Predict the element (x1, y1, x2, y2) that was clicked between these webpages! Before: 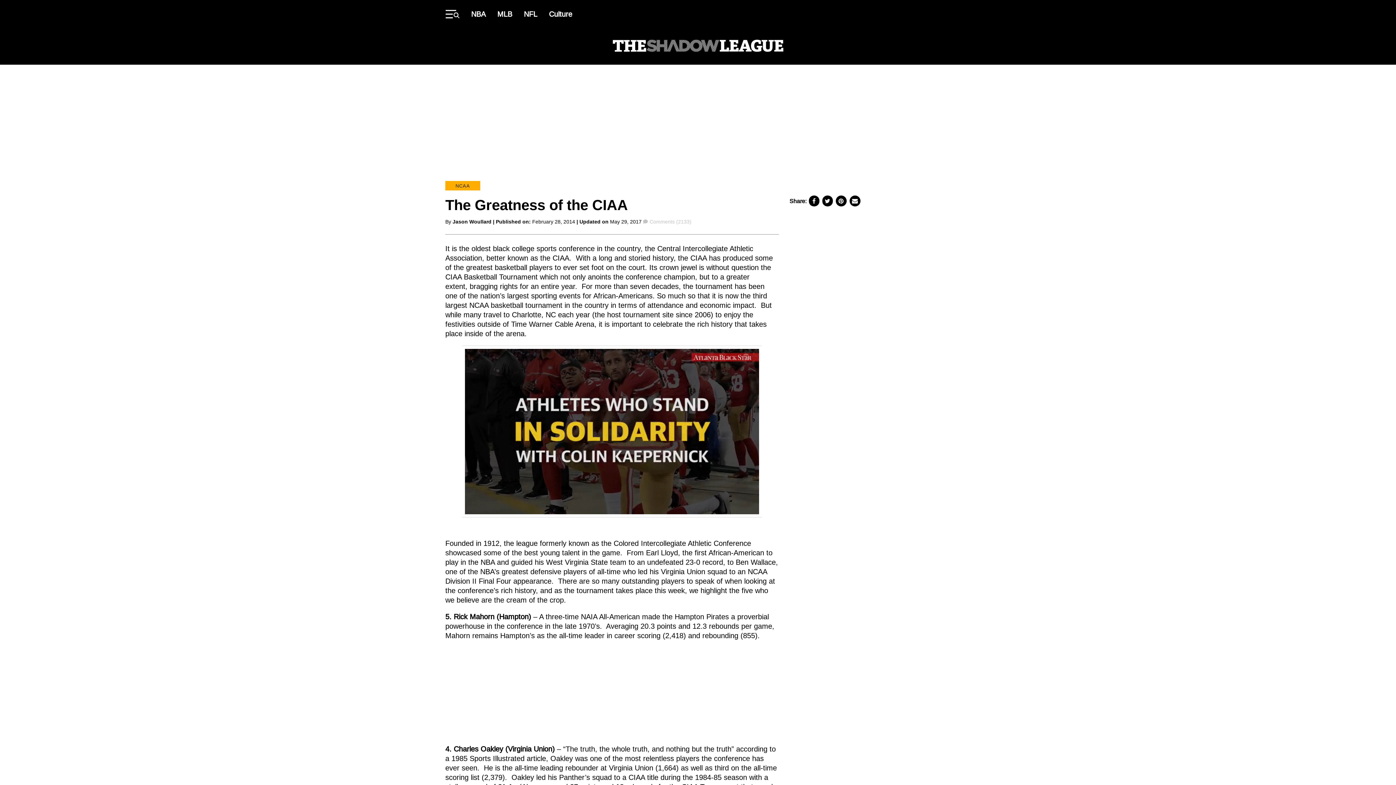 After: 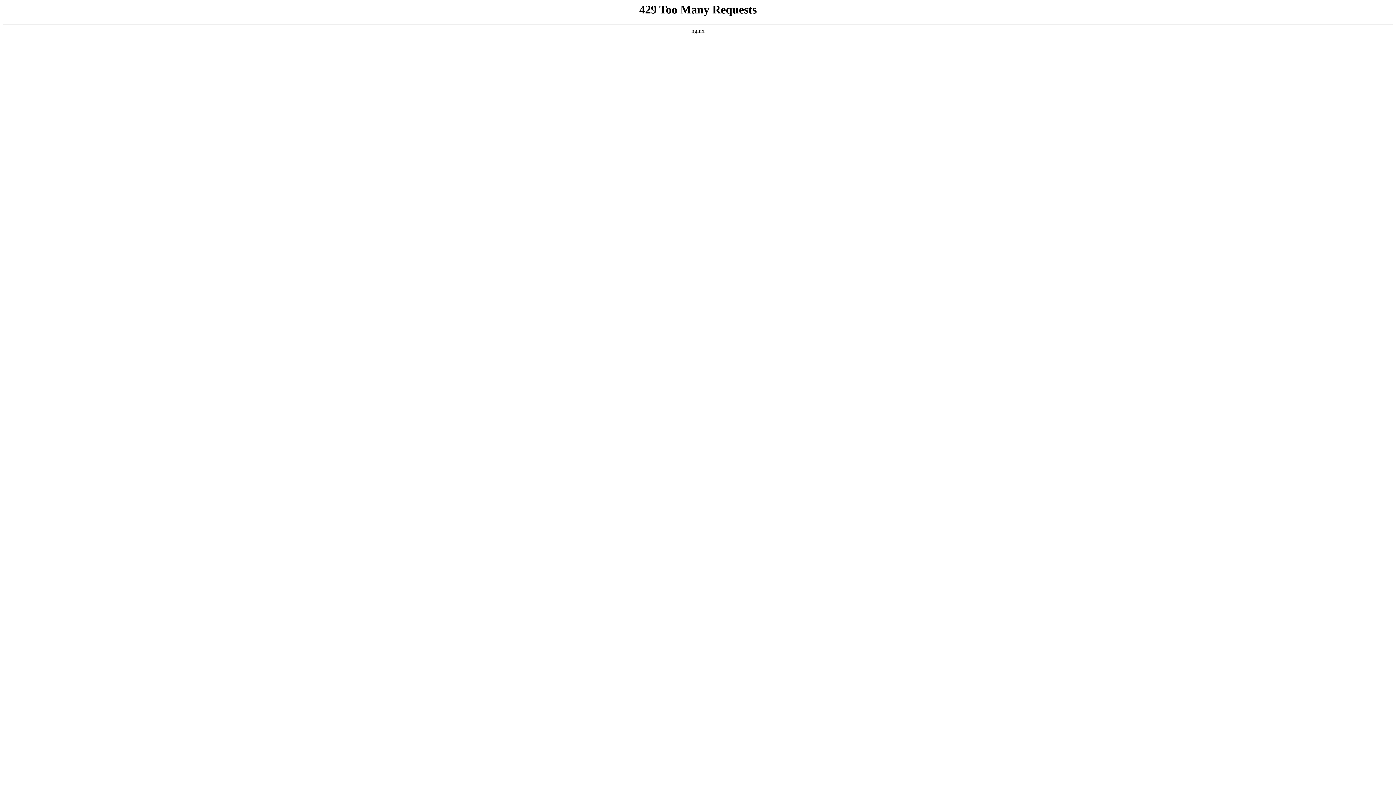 Action: bbox: (445, 181, 480, 190) label: NCAA